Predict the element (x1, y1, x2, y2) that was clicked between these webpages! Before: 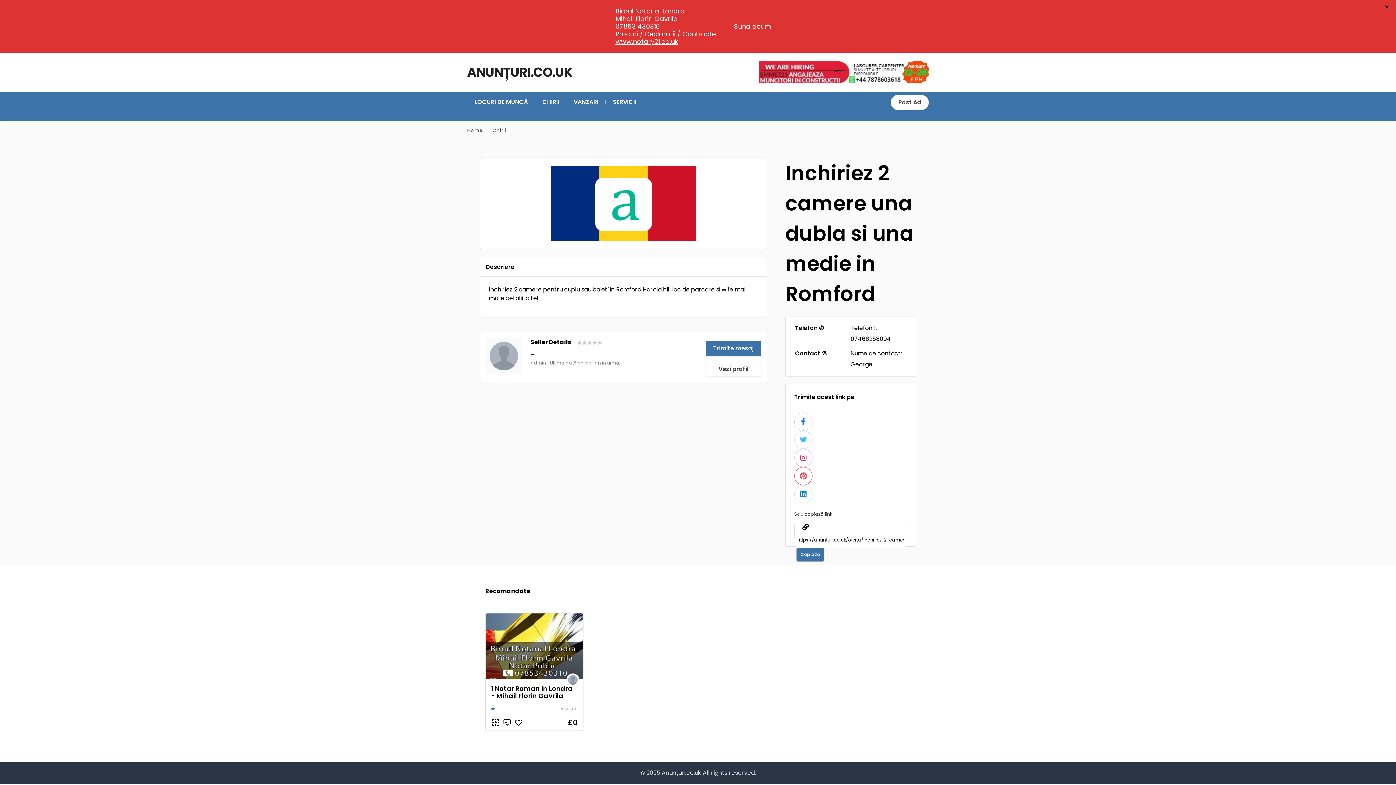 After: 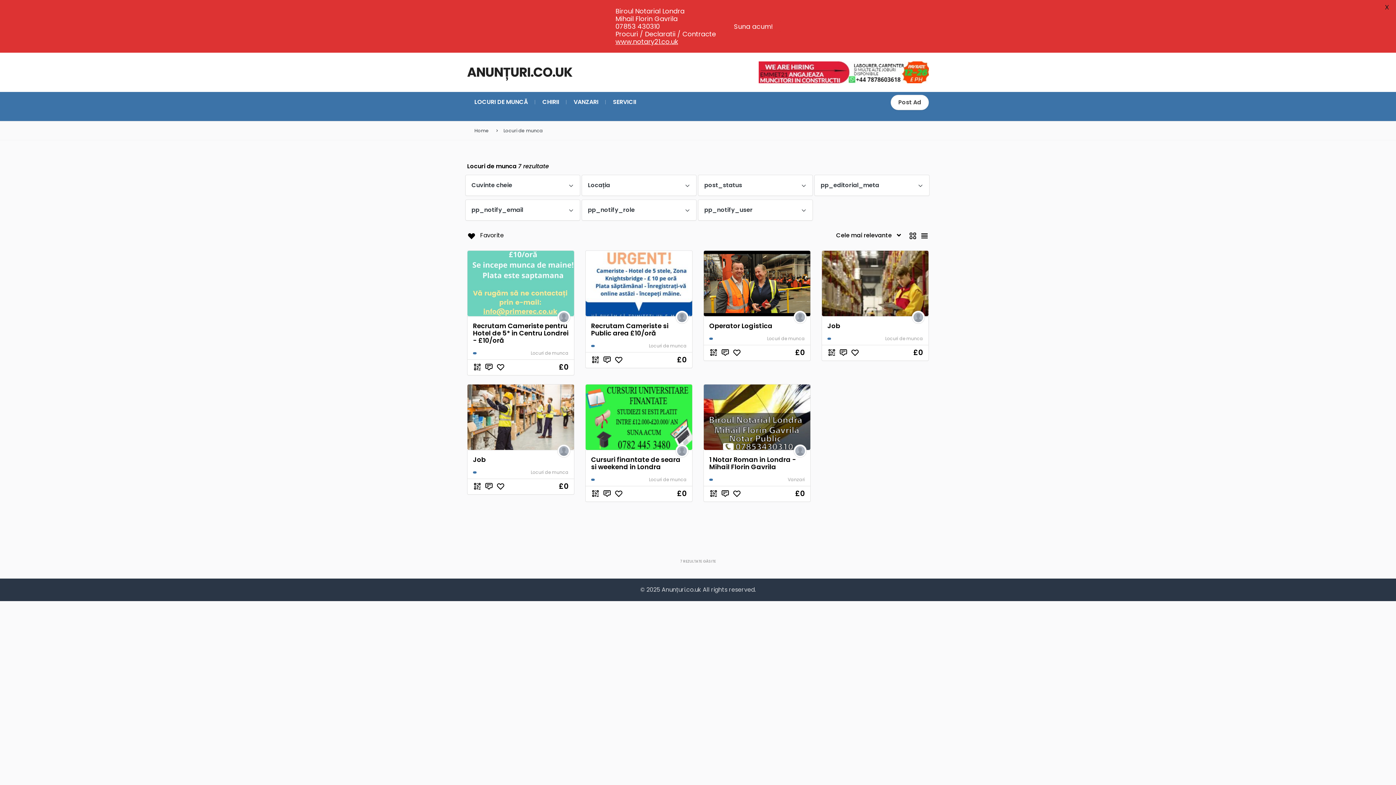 Action: label: LOCURI DE MUNCĂ bbox: (474, 97, 528, 106)